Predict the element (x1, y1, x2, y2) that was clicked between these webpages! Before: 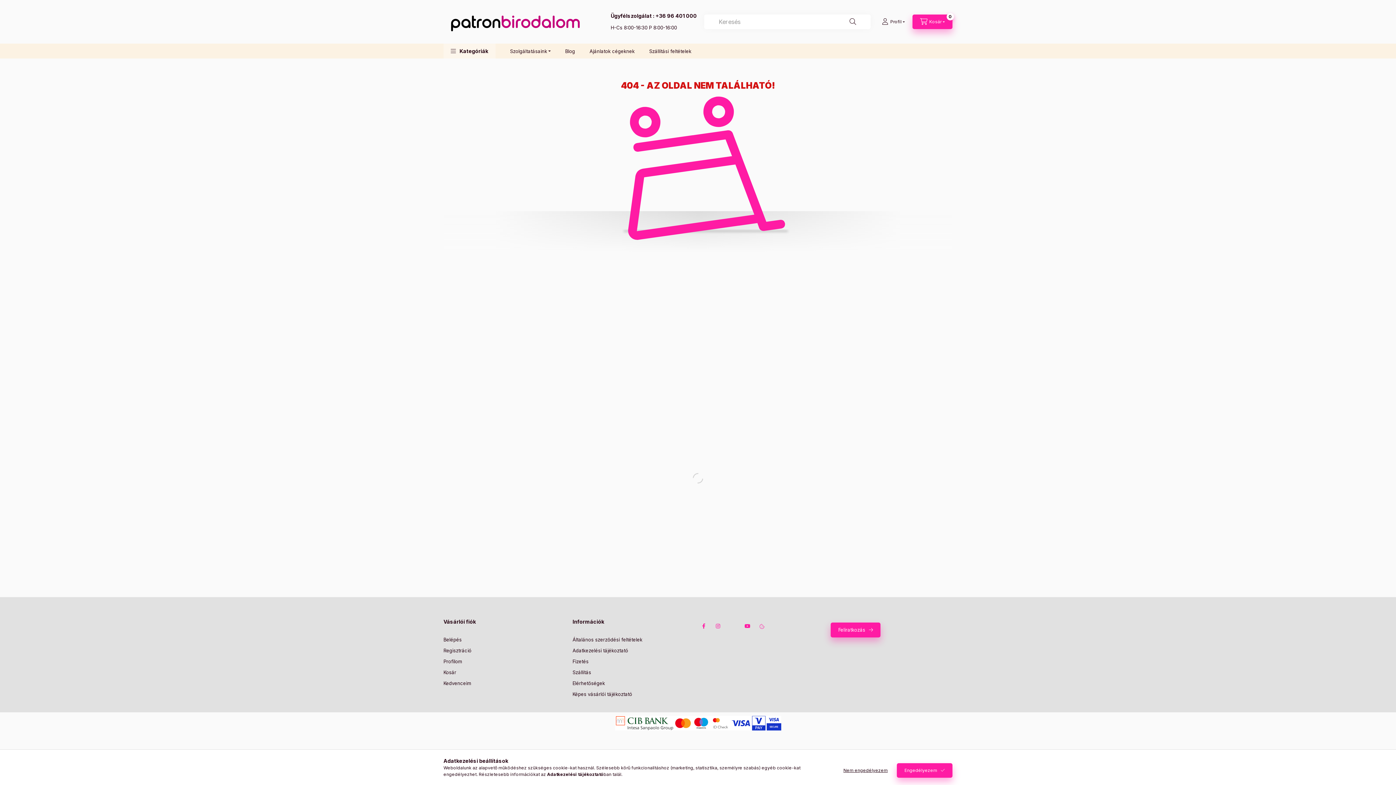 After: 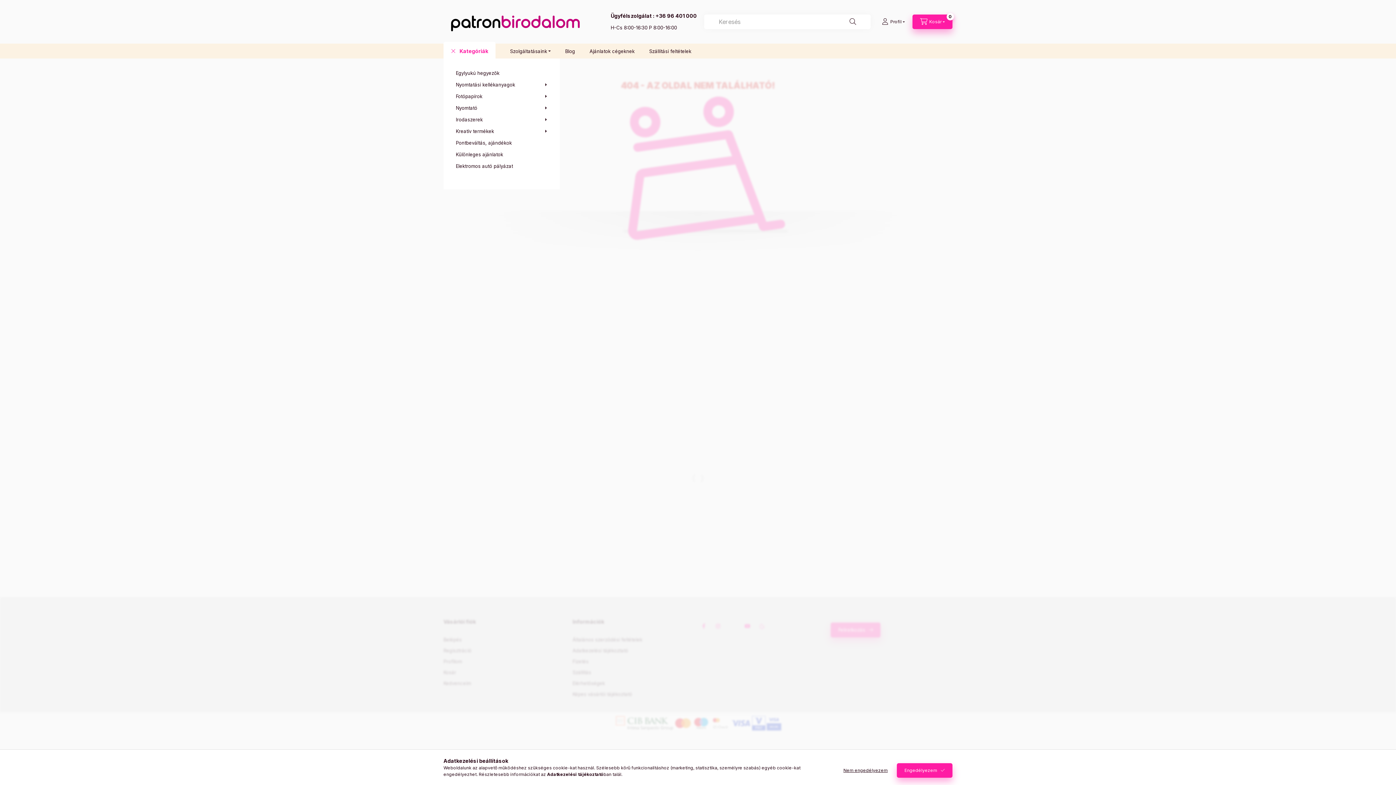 Action: label: Kategóriák bbox: (443, 43, 495, 58)